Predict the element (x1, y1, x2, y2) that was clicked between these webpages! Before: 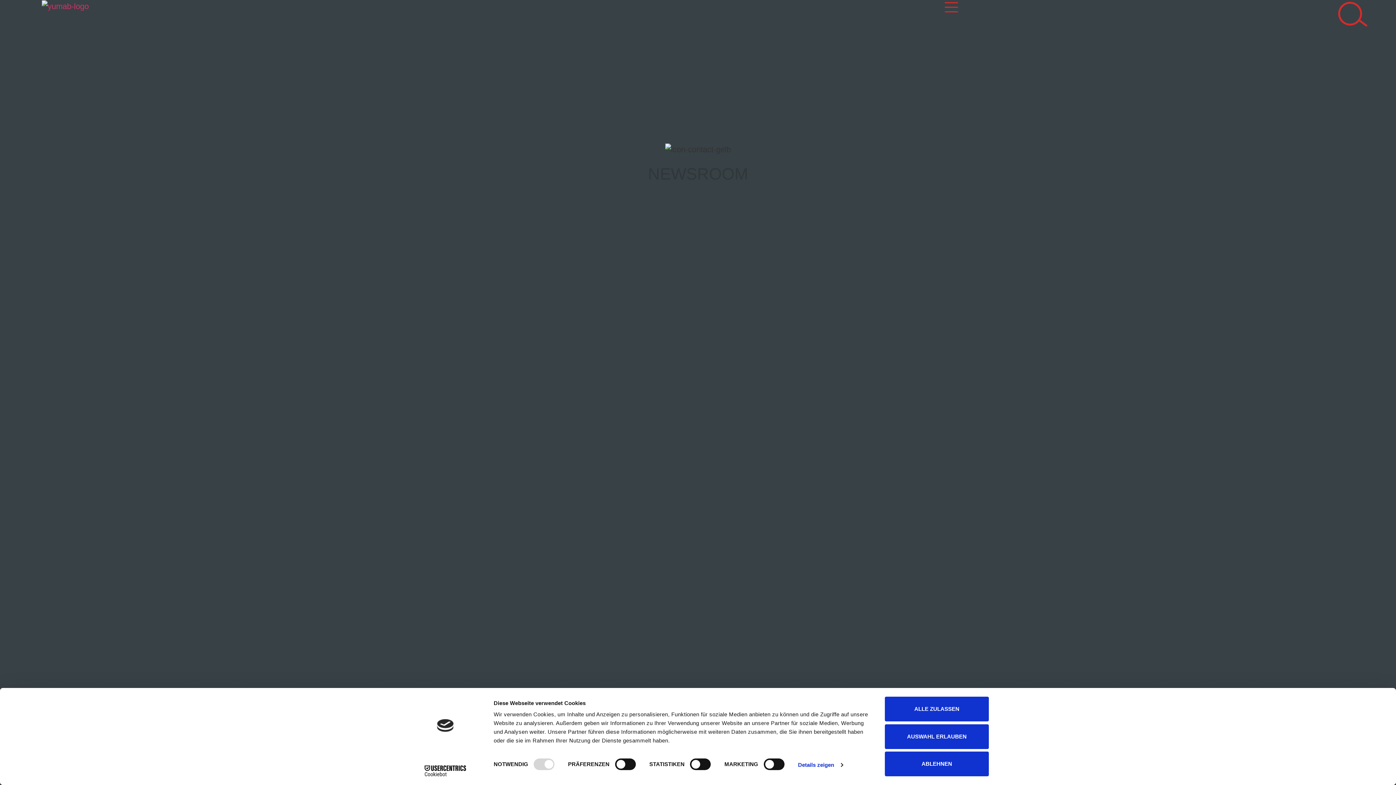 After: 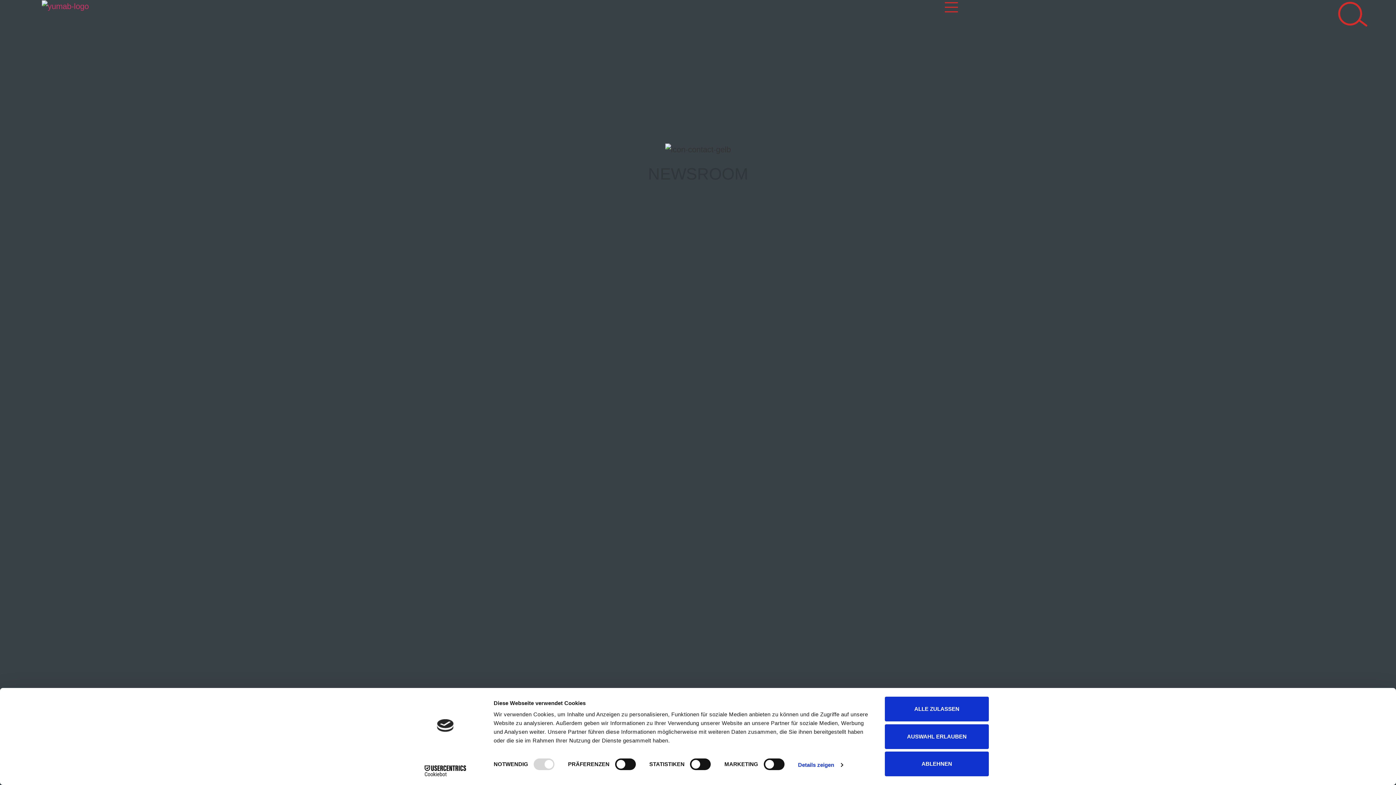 Action: bbox: (413, 765, 477, 776) label: Cookiebot - opens in a new window